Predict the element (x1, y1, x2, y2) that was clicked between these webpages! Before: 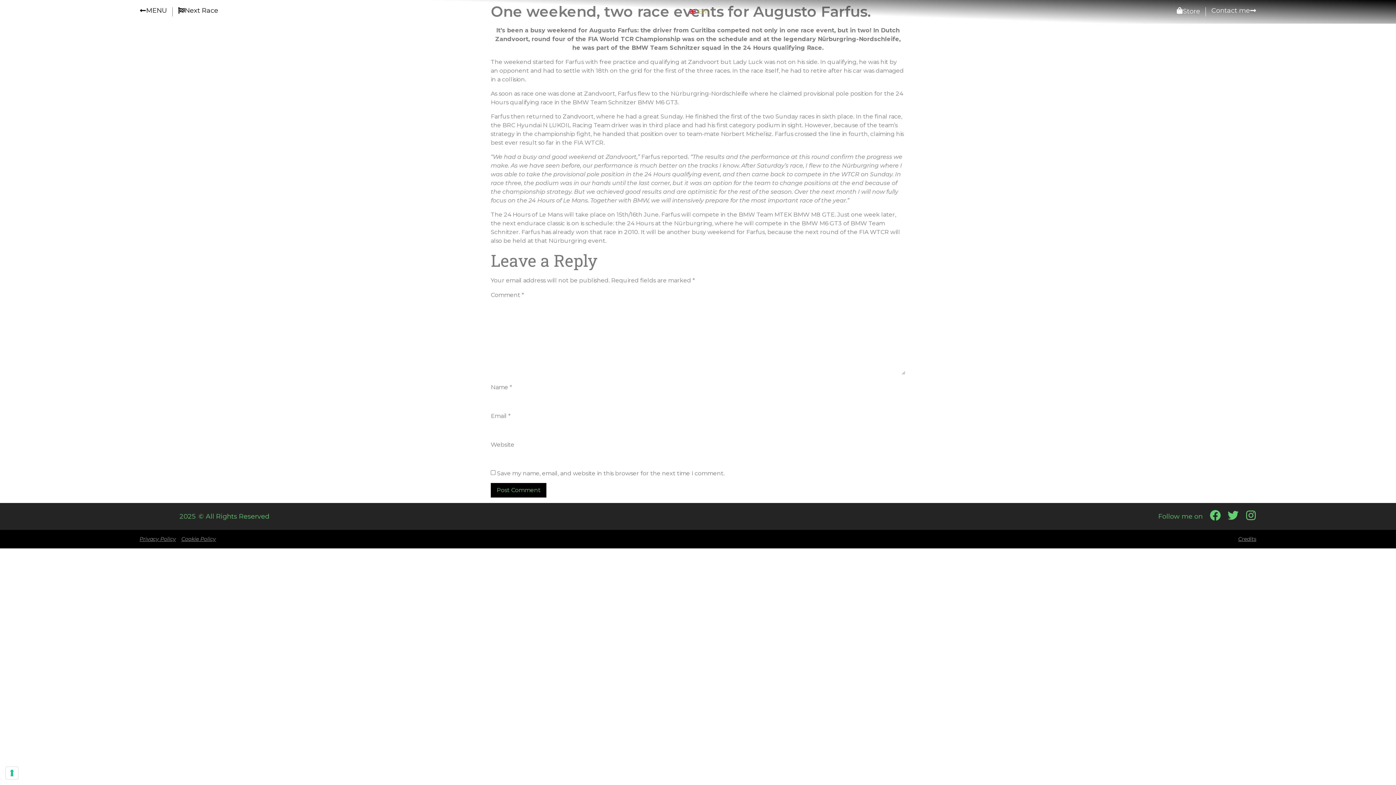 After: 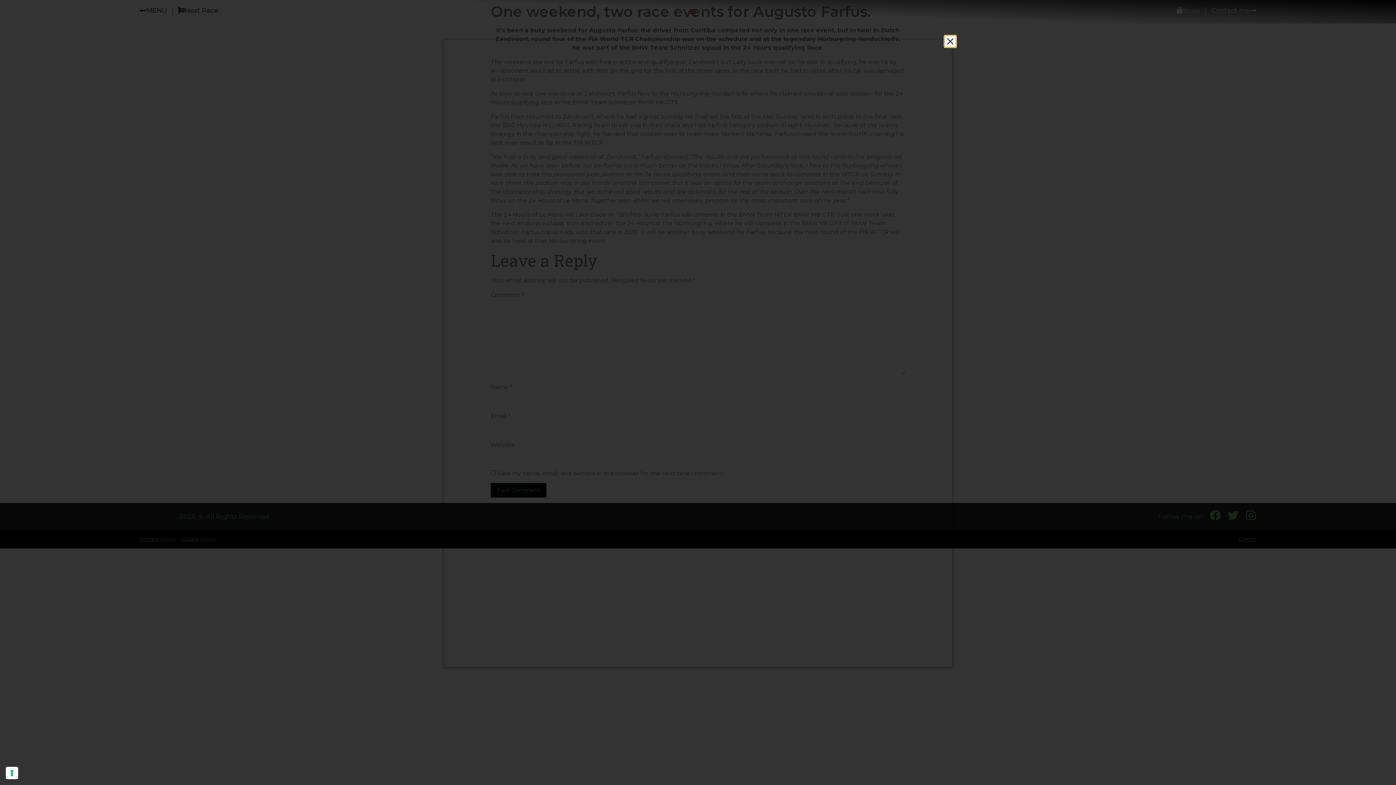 Action: bbox: (139, 536, 176, 542) label: Privacy Policy